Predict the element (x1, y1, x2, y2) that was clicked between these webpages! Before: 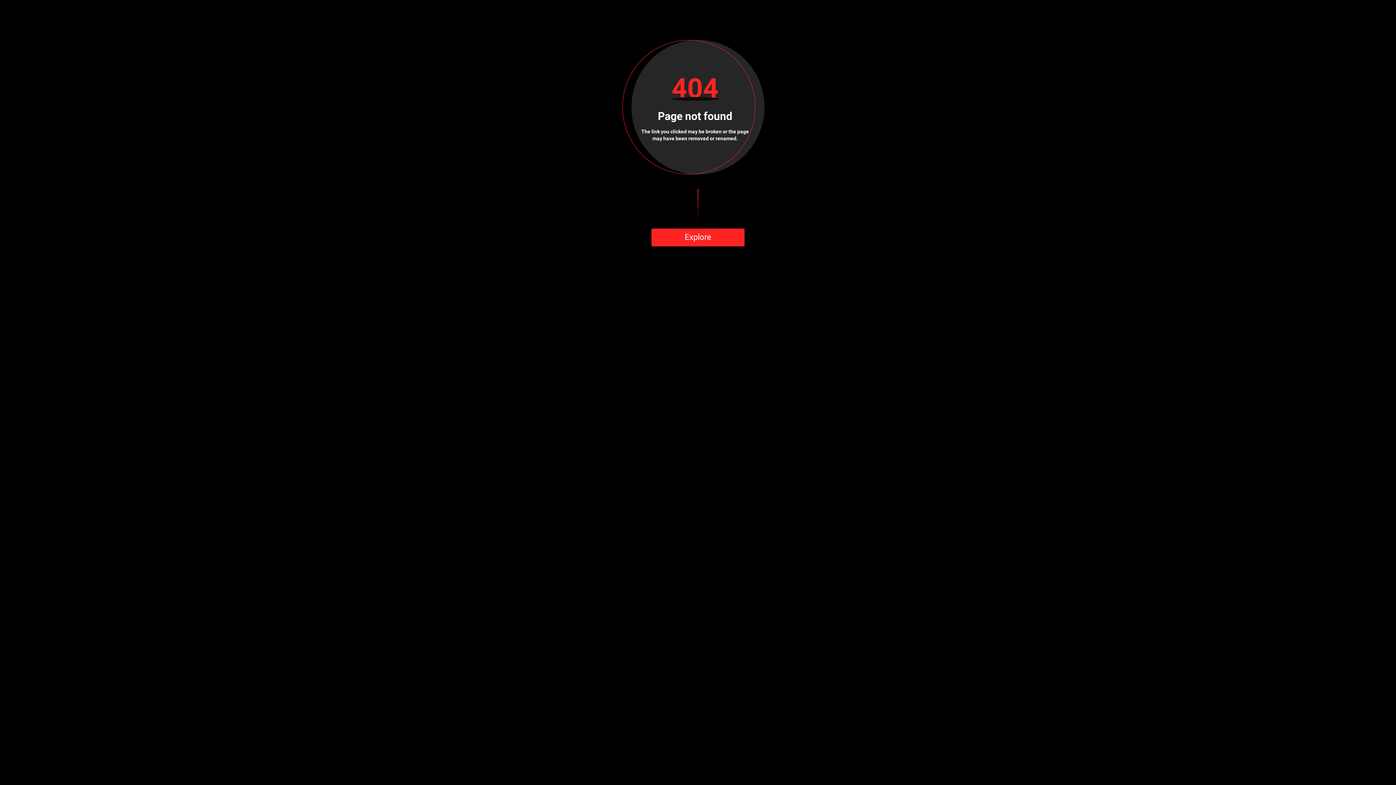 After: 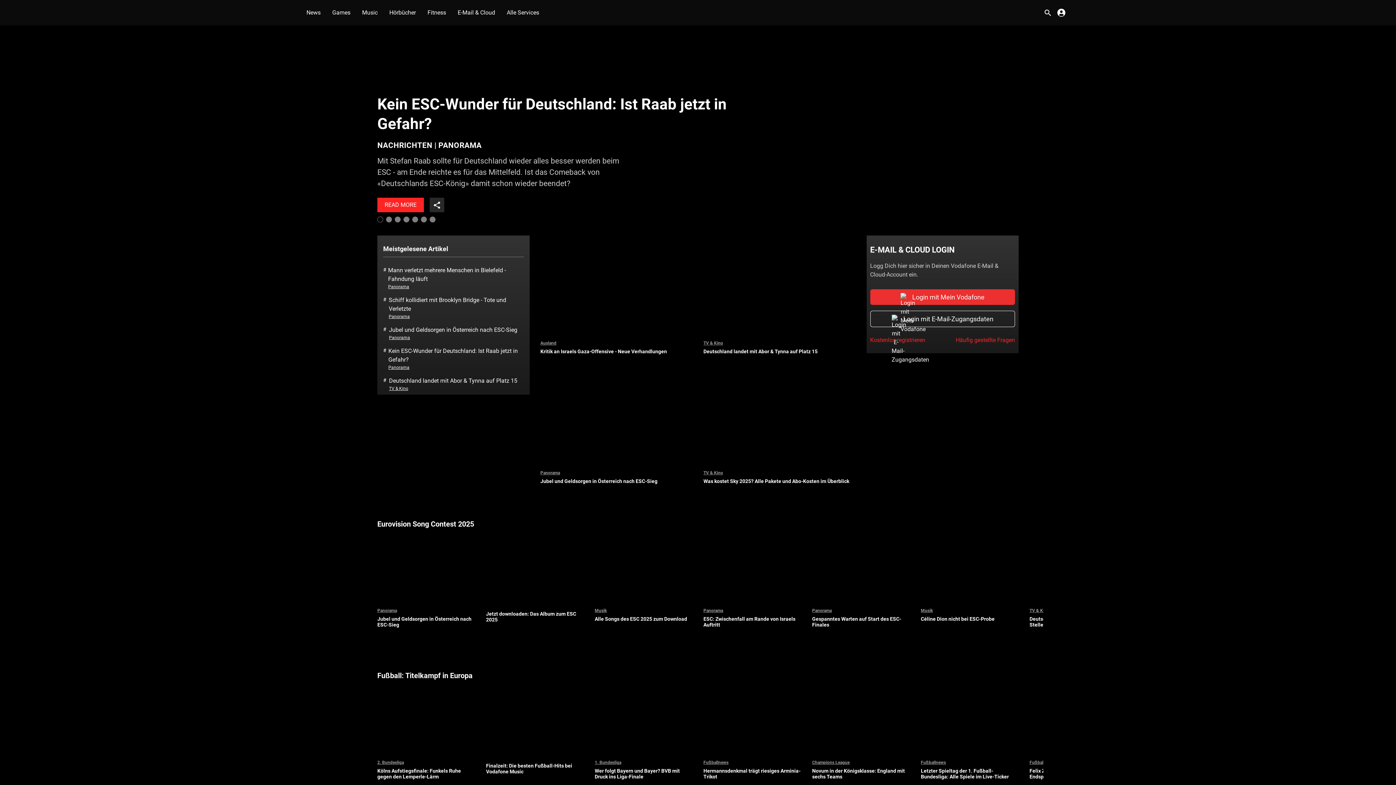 Action: bbox: (651, 228, 744, 246) label: Explore